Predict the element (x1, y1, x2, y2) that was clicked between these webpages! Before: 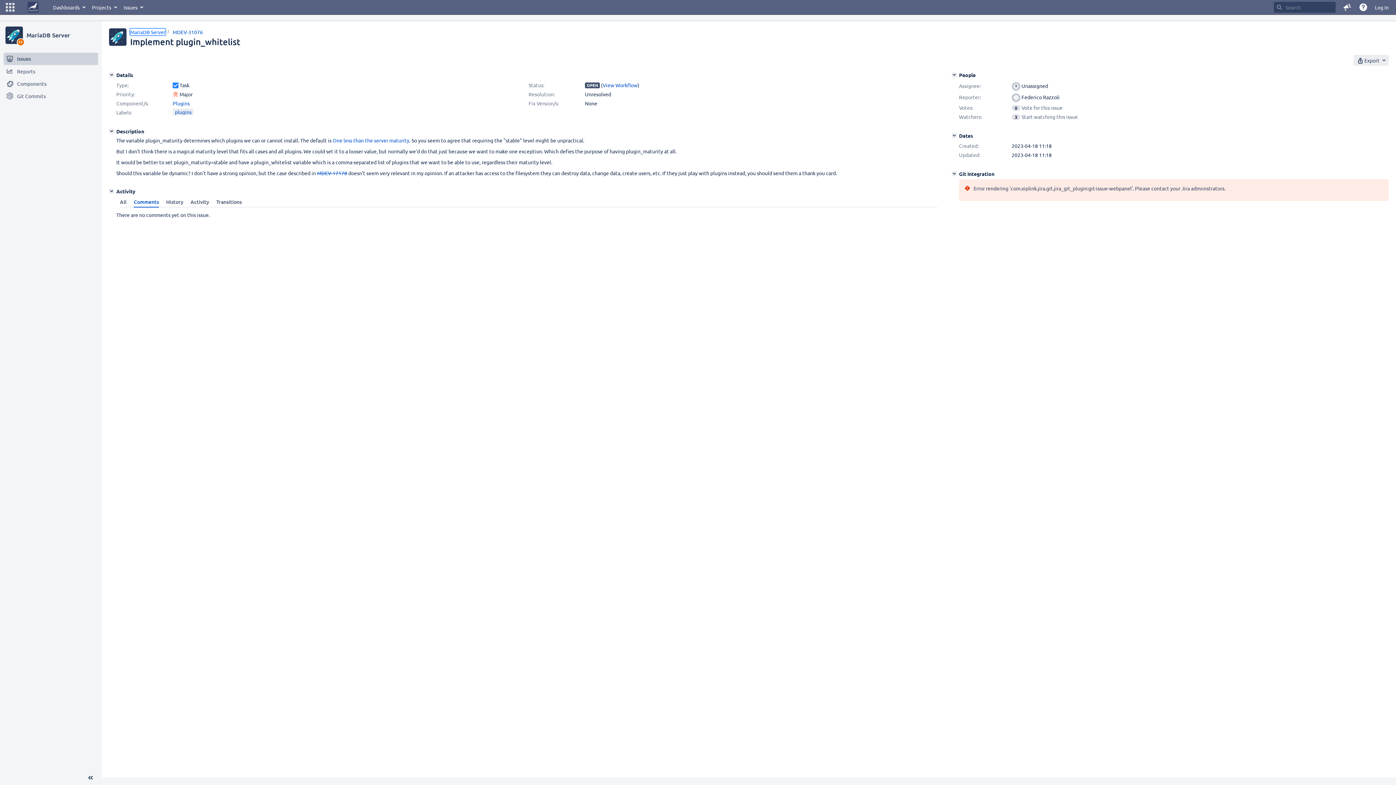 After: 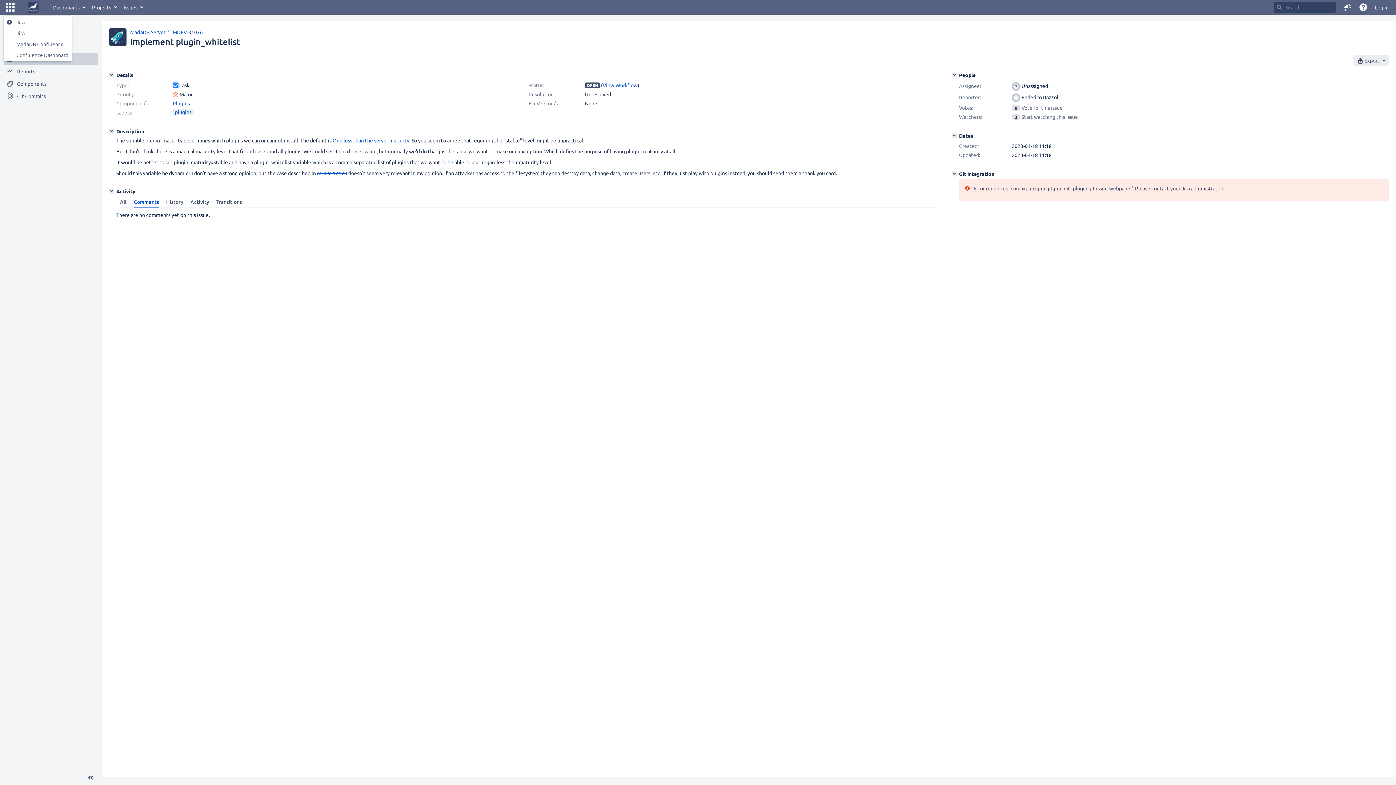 Action: bbox: (3, 0, 16, 14) label: Linked Applications